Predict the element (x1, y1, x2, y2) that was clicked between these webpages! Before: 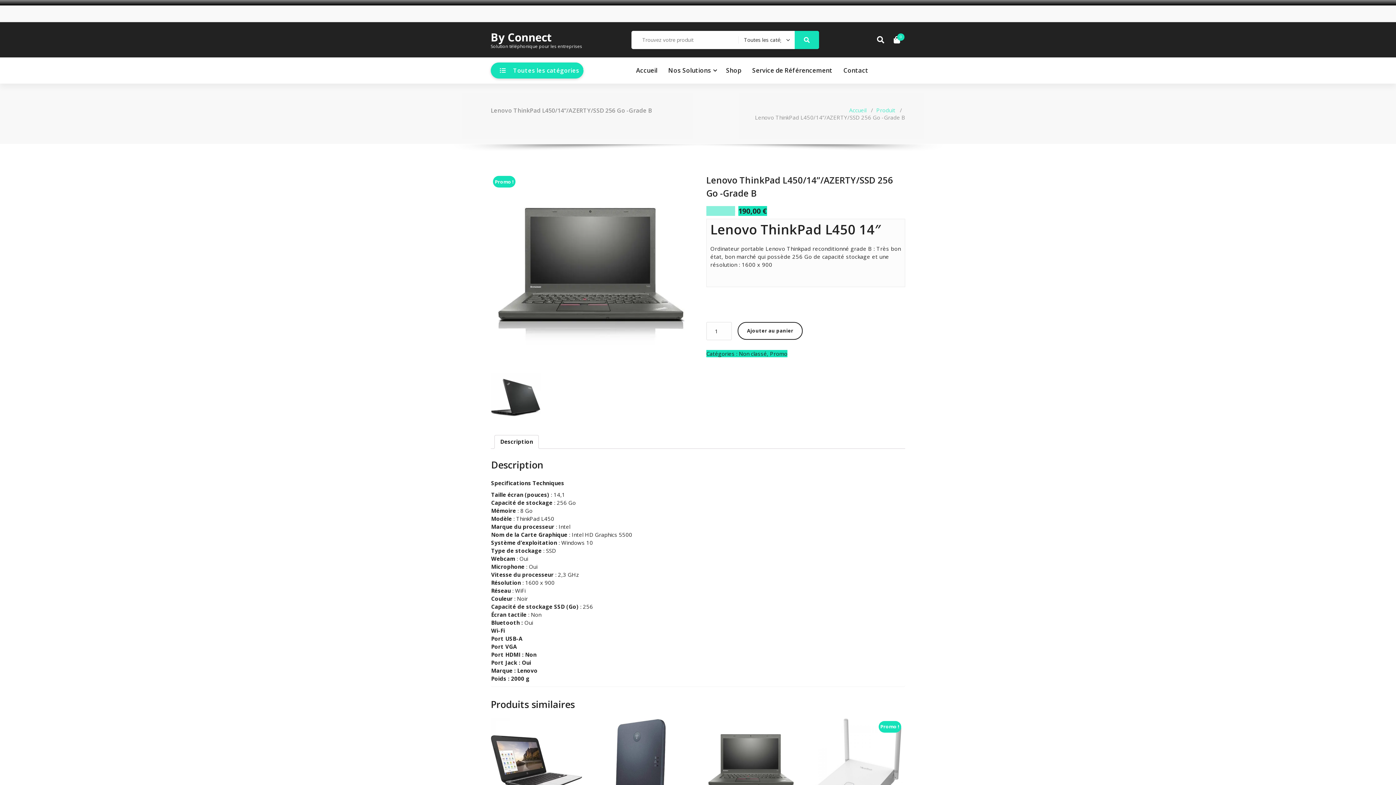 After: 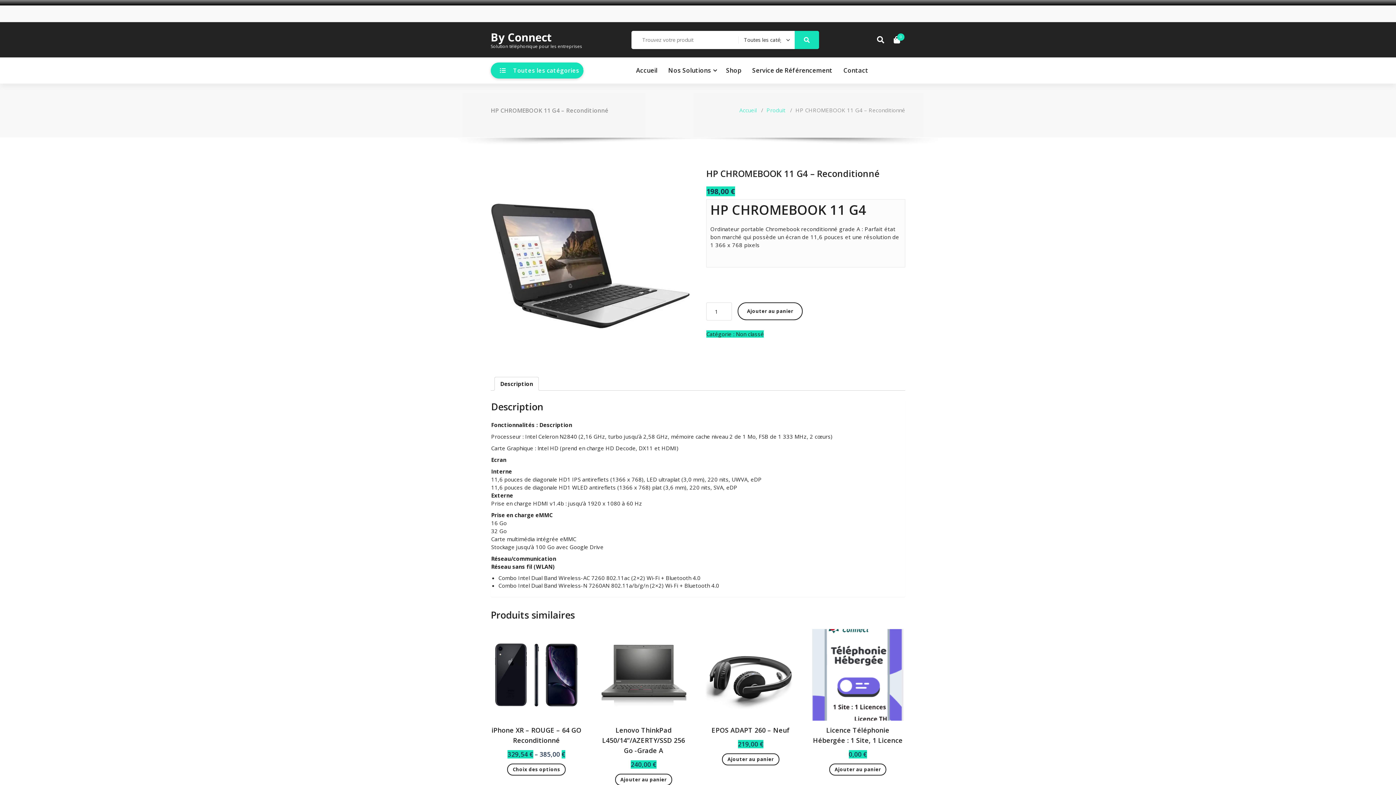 Action: bbox: (490, 719, 582, 848) label: HP CHROMEBOOK 11 G4 – Reconditionné
198,00 €